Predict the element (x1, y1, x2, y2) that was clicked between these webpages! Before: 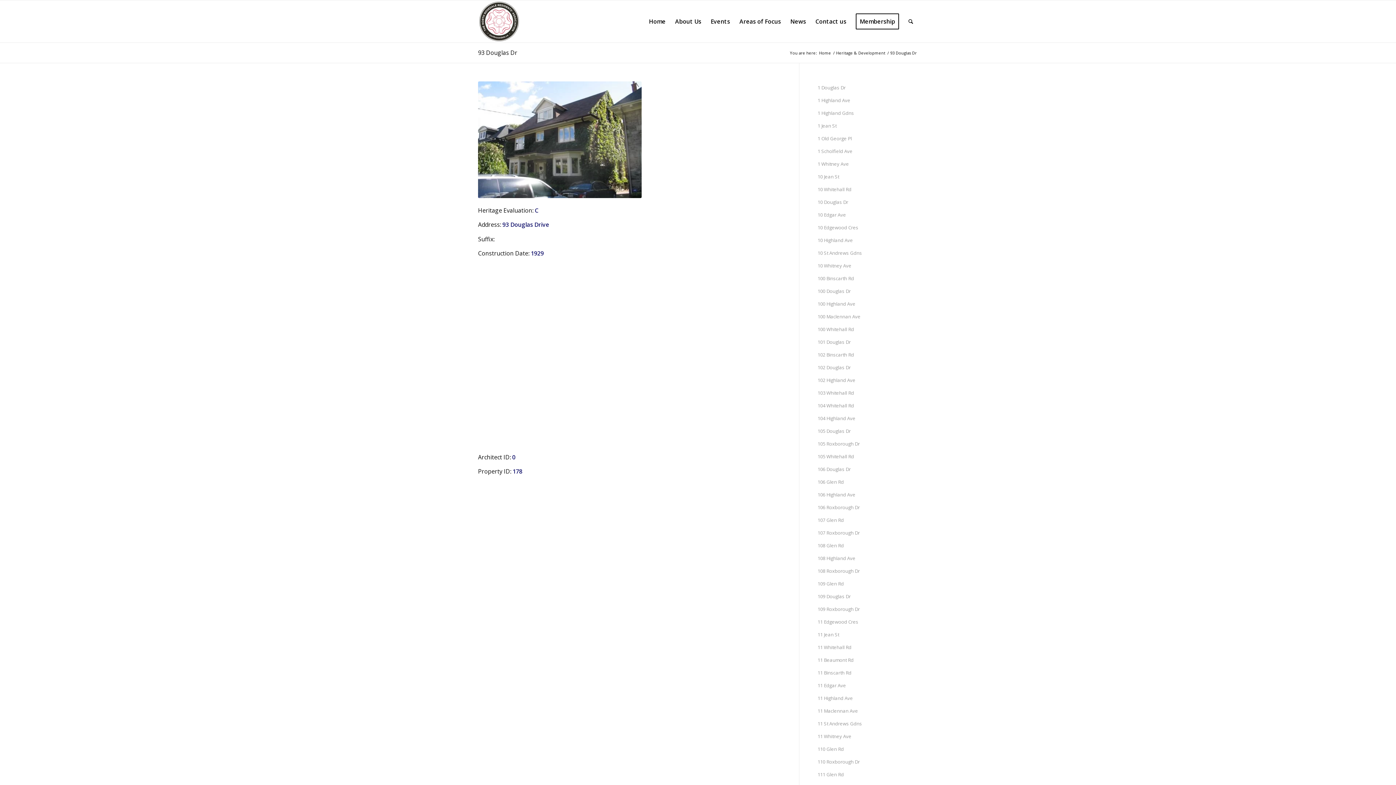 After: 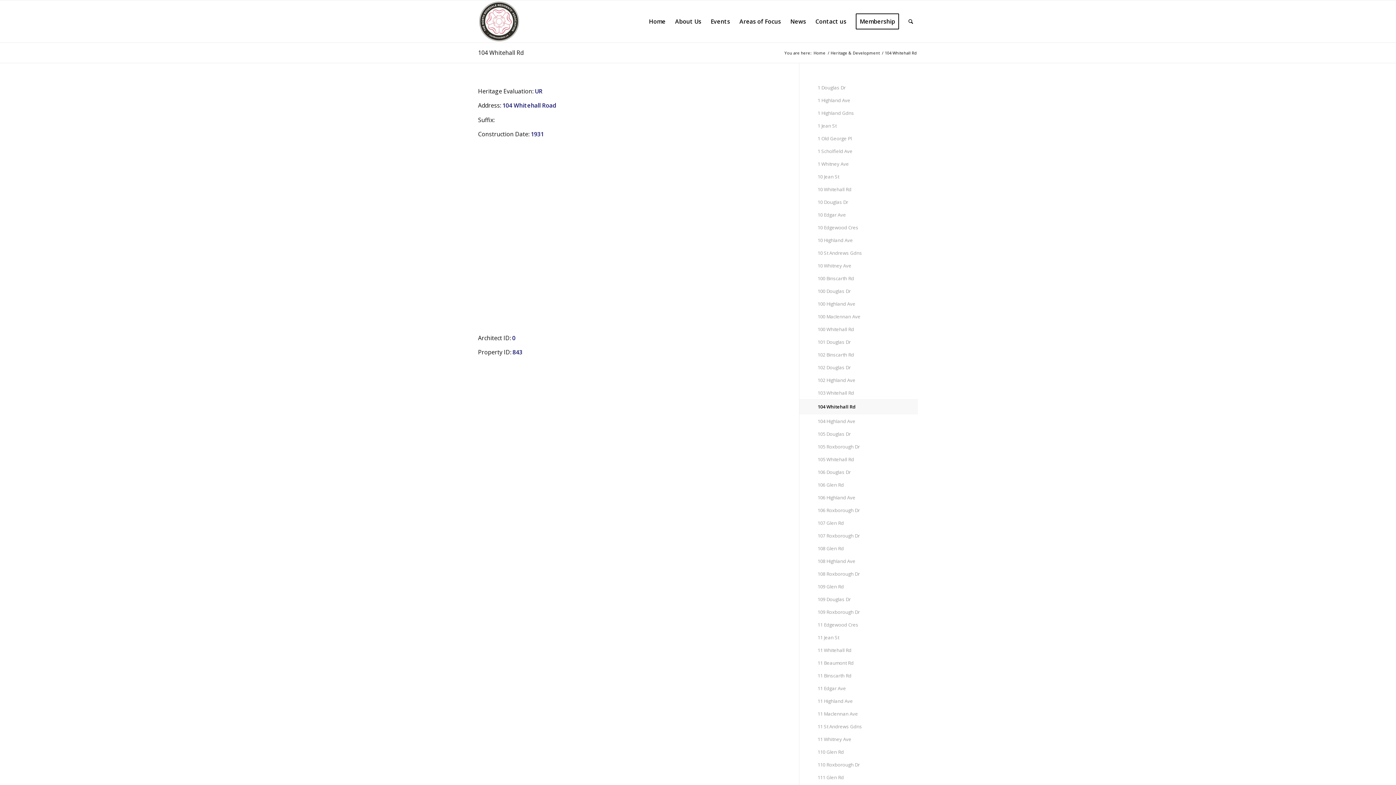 Action: bbox: (817, 399, 918, 412) label: 104 Whitehall Rd